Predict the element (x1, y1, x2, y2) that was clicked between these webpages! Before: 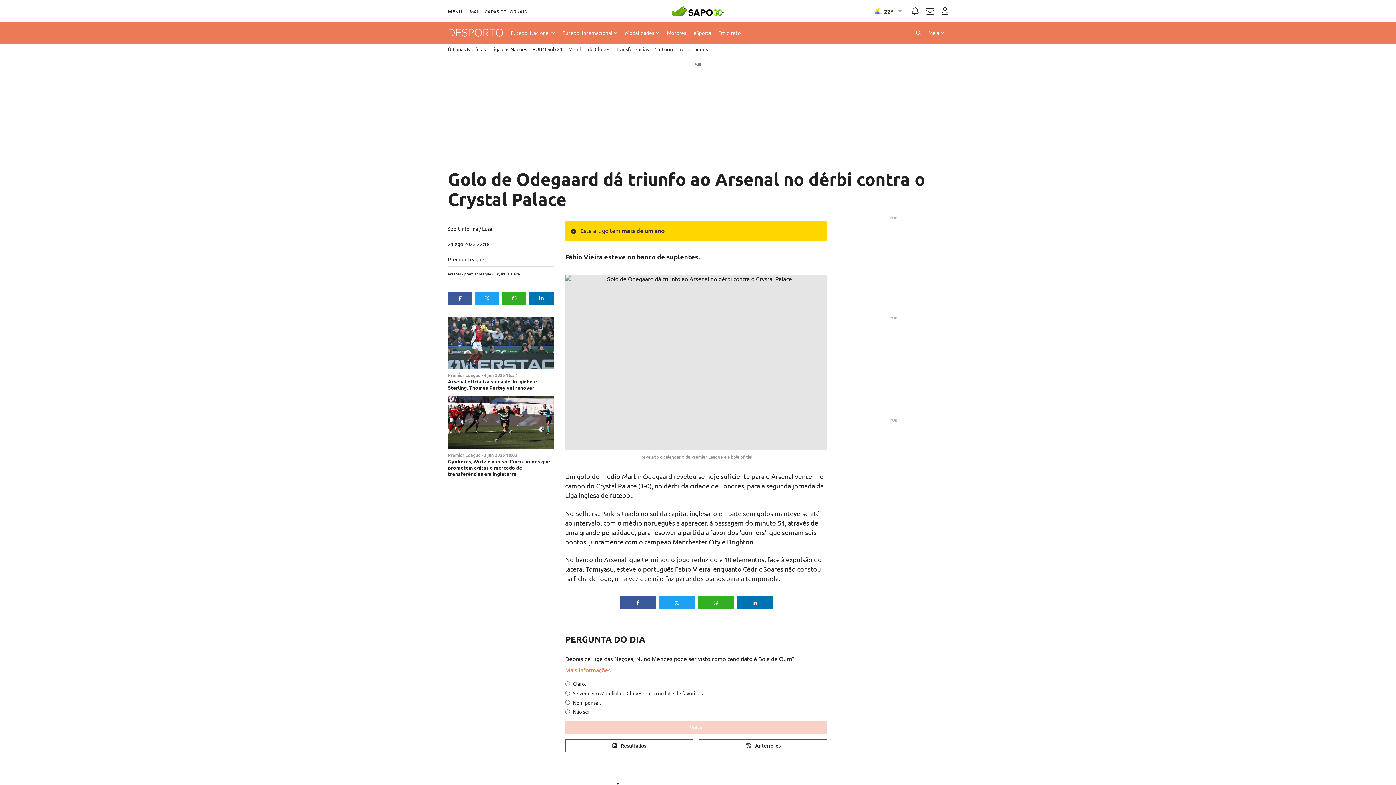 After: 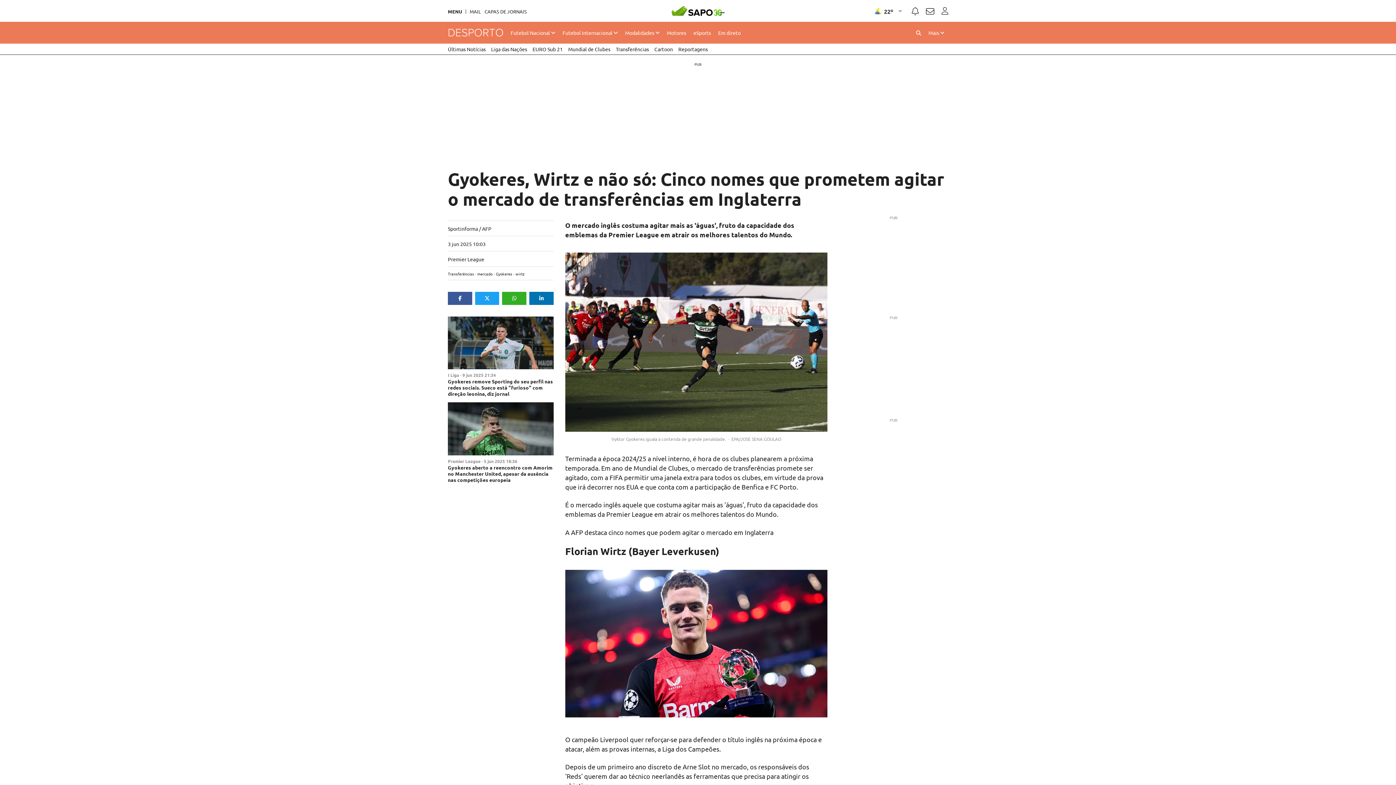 Action: bbox: (448, 396, 553, 449)